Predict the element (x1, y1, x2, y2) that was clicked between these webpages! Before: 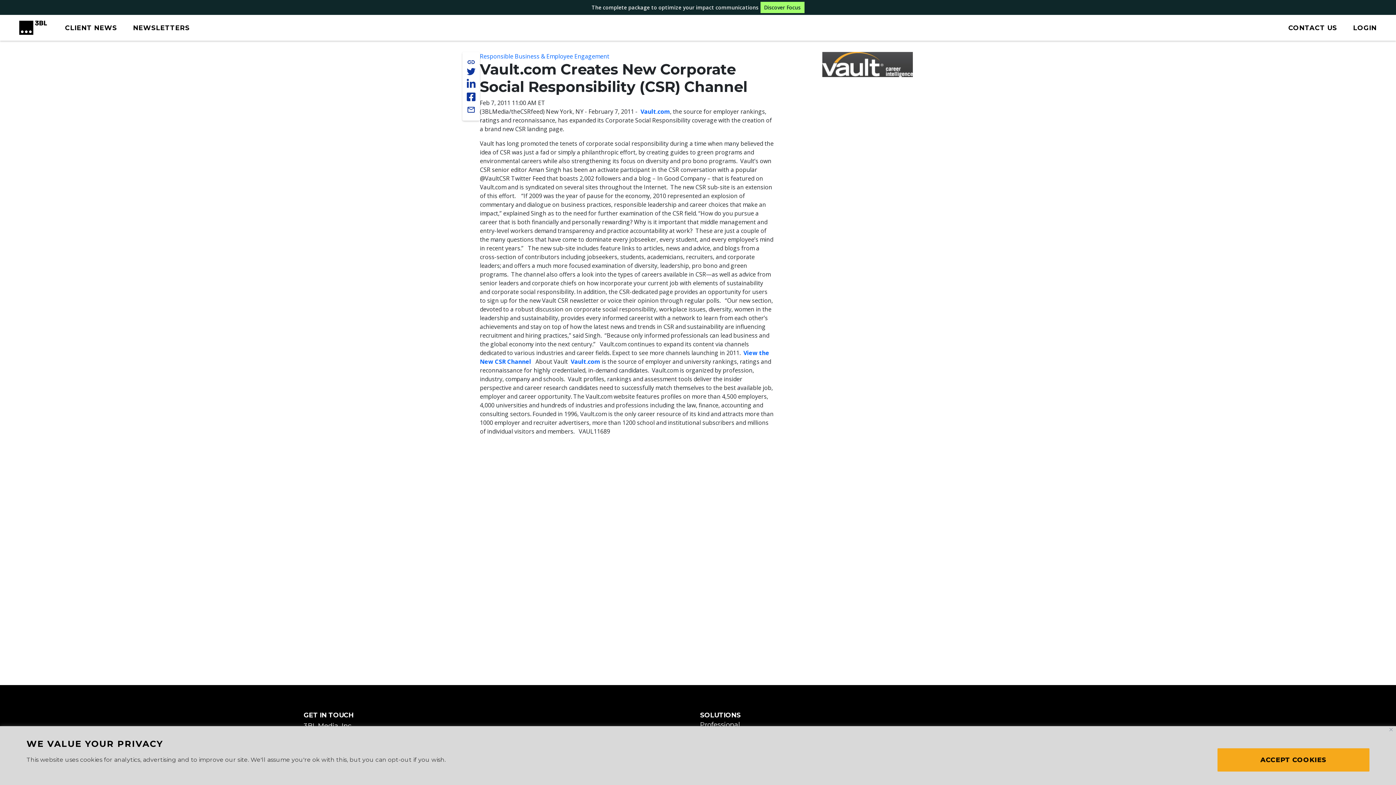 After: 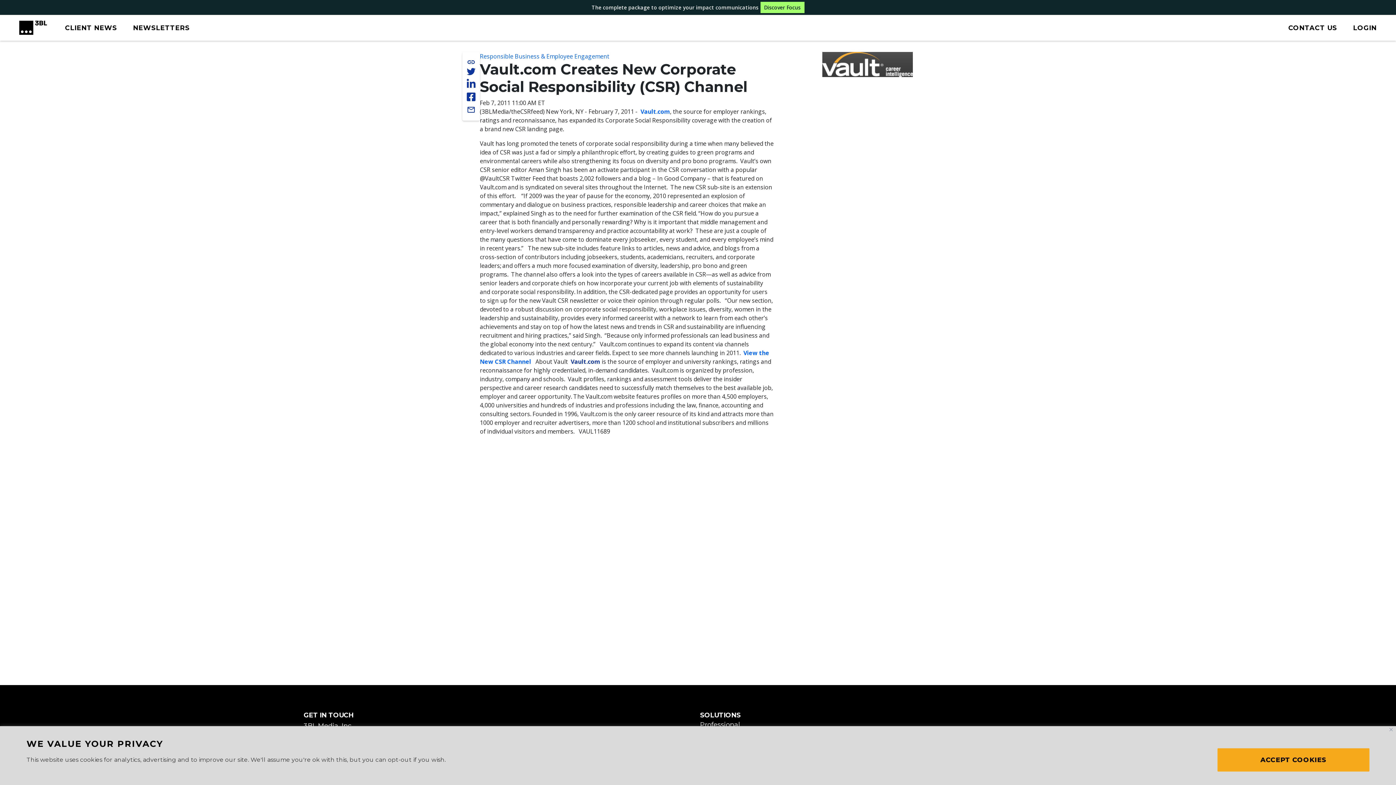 Action: label: Vault.com bbox: (570, 357, 600, 365)